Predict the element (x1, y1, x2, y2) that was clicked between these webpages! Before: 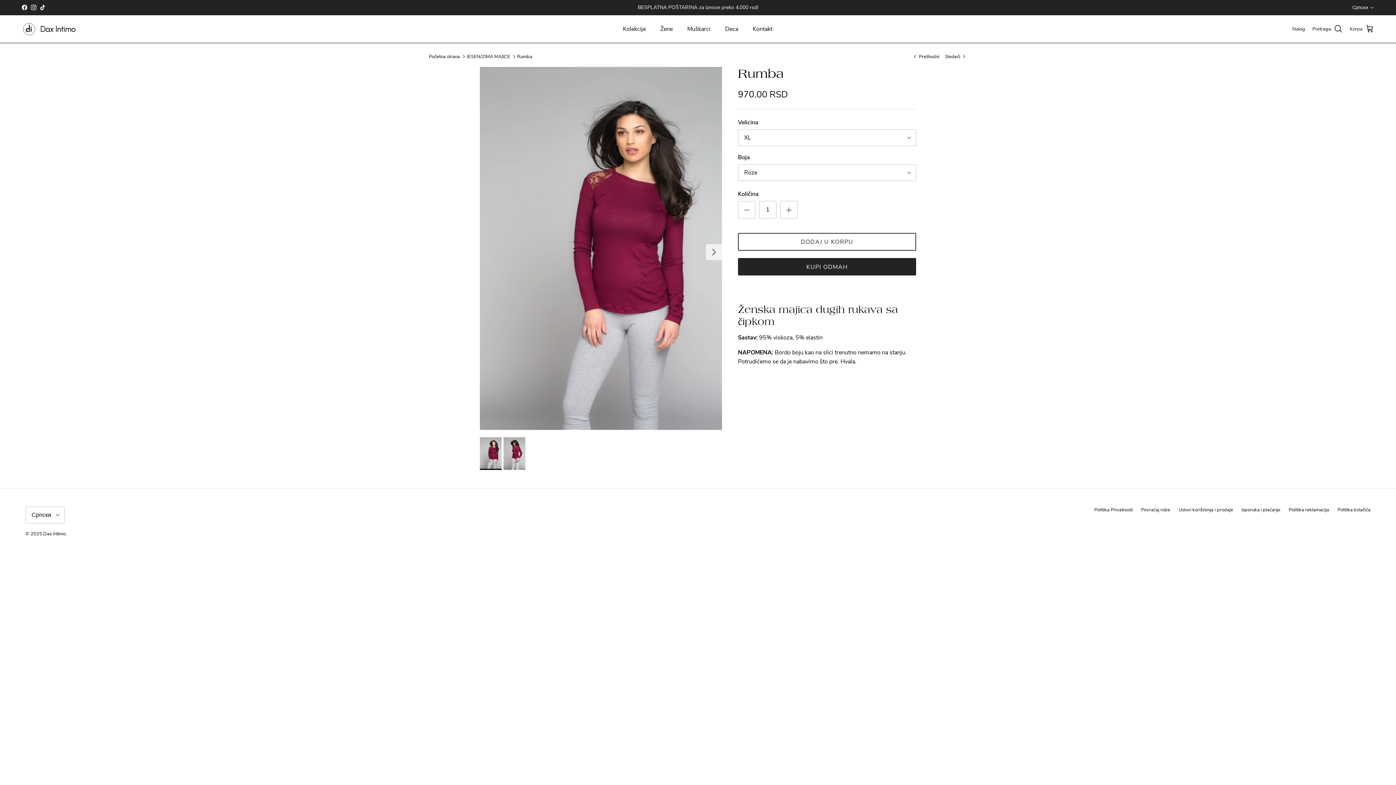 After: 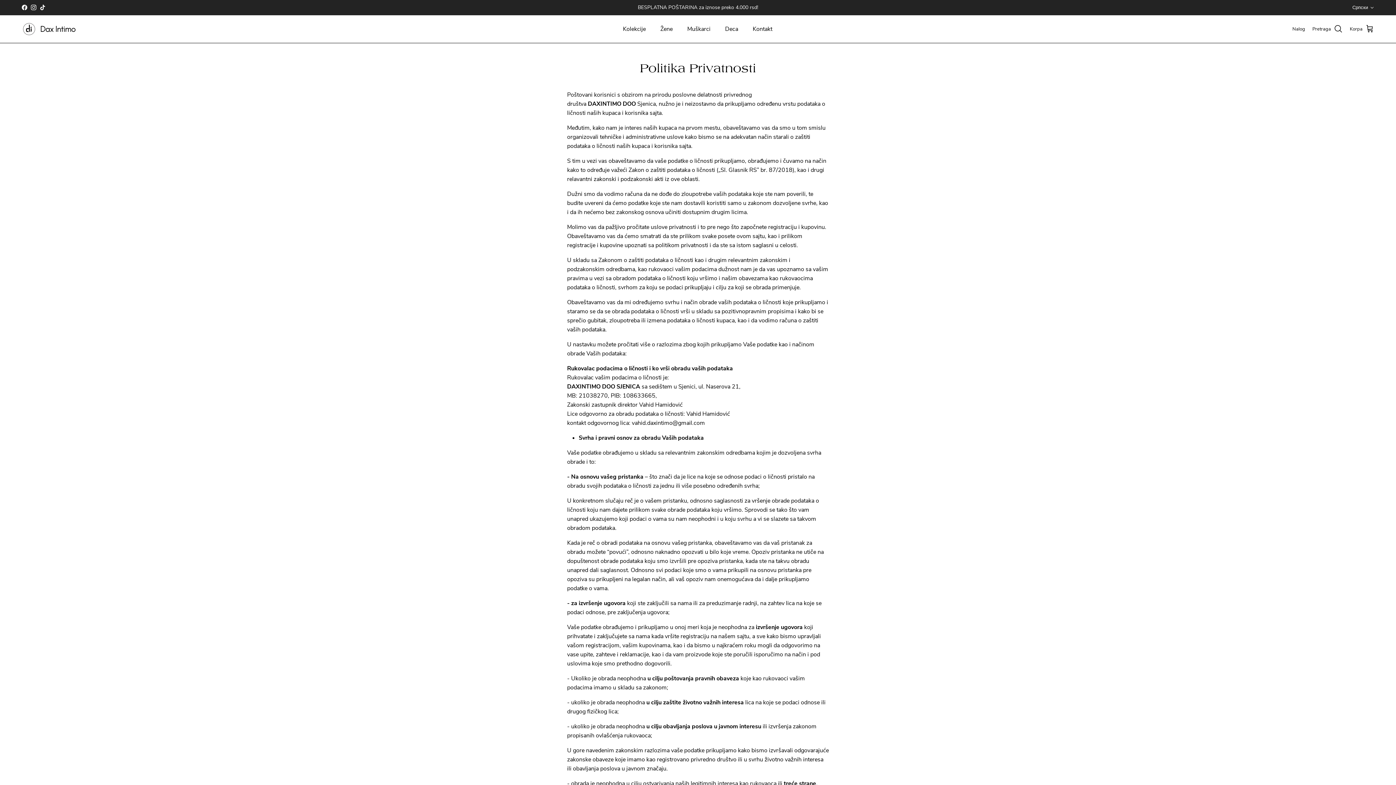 Action: bbox: (1094, 507, 1133, 513) label: Politika Privatnosti